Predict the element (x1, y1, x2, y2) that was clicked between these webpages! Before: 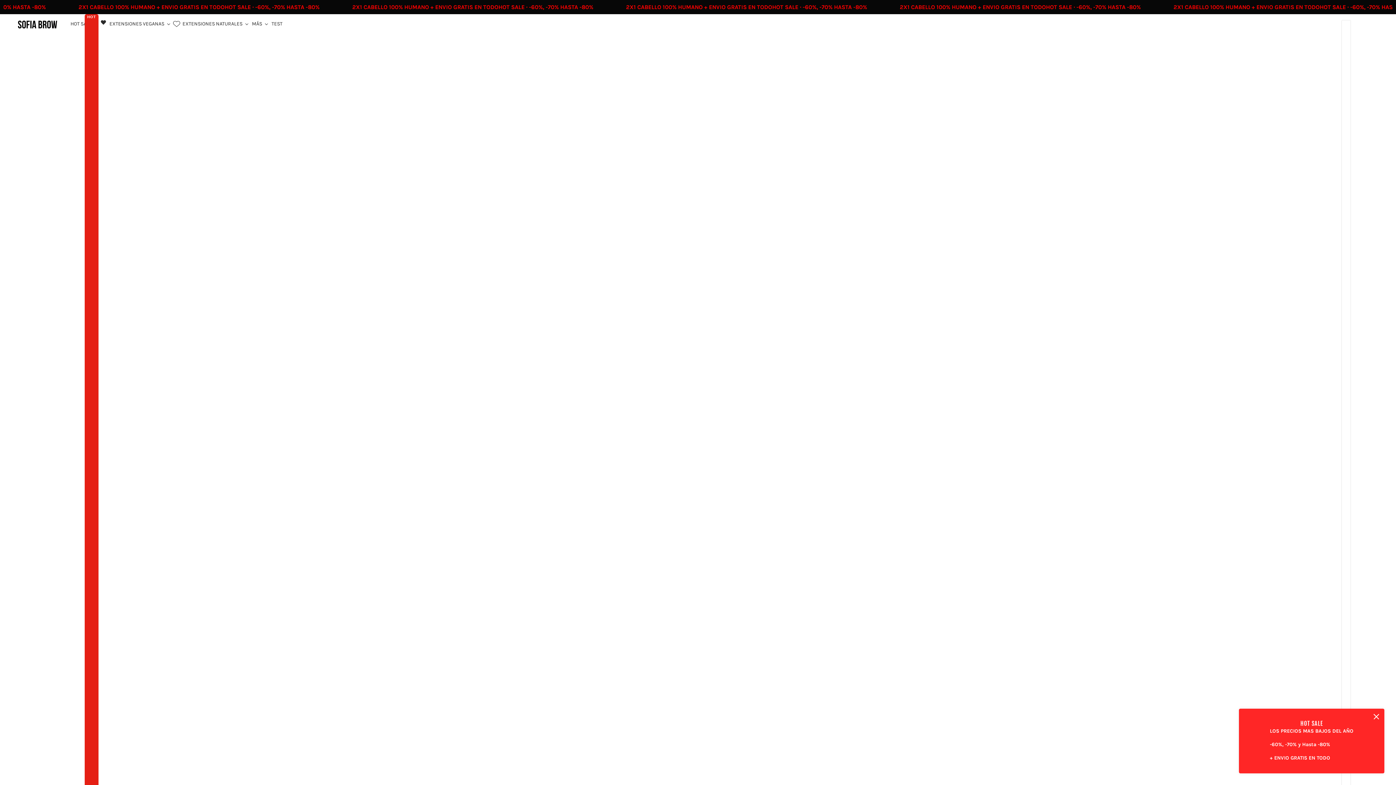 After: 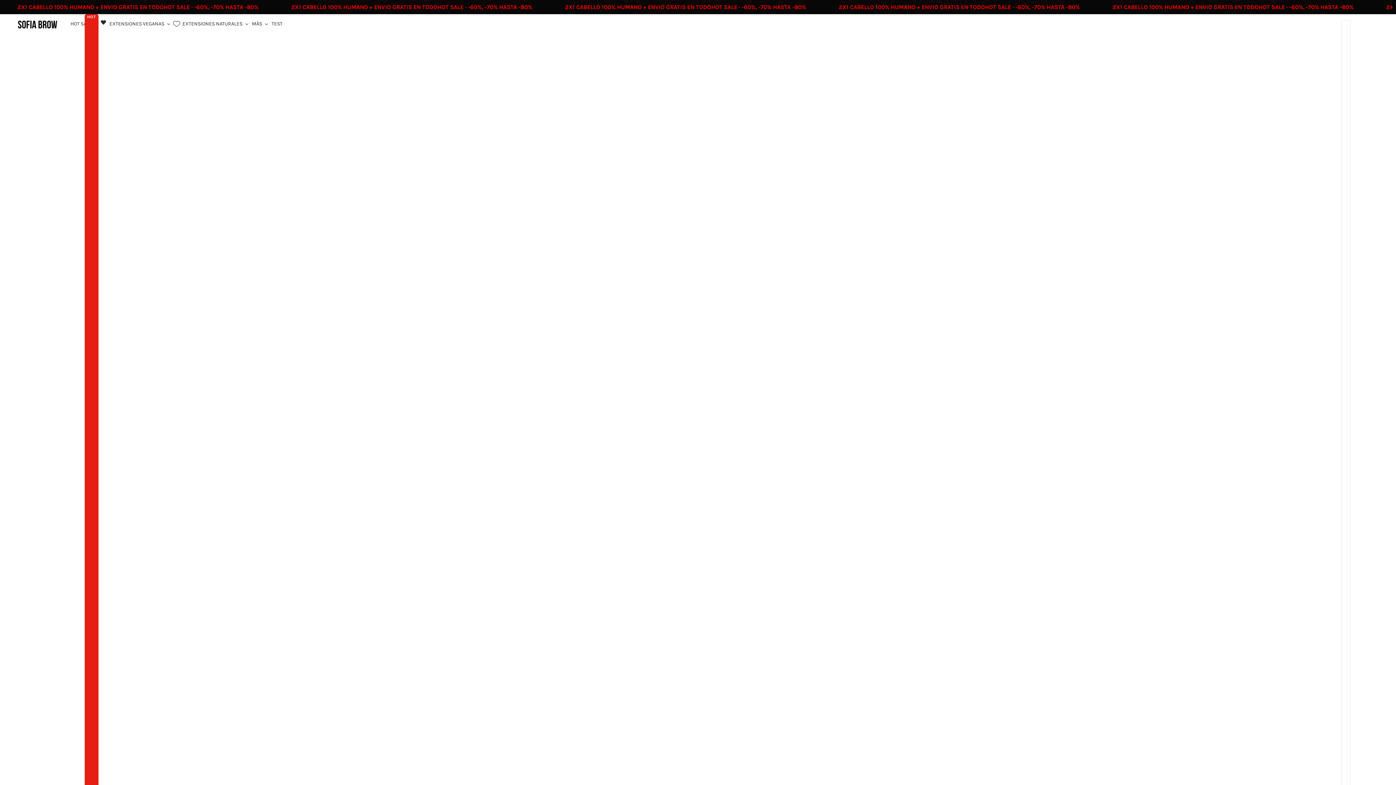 Action: bbox: (17, 20, 57, 29)